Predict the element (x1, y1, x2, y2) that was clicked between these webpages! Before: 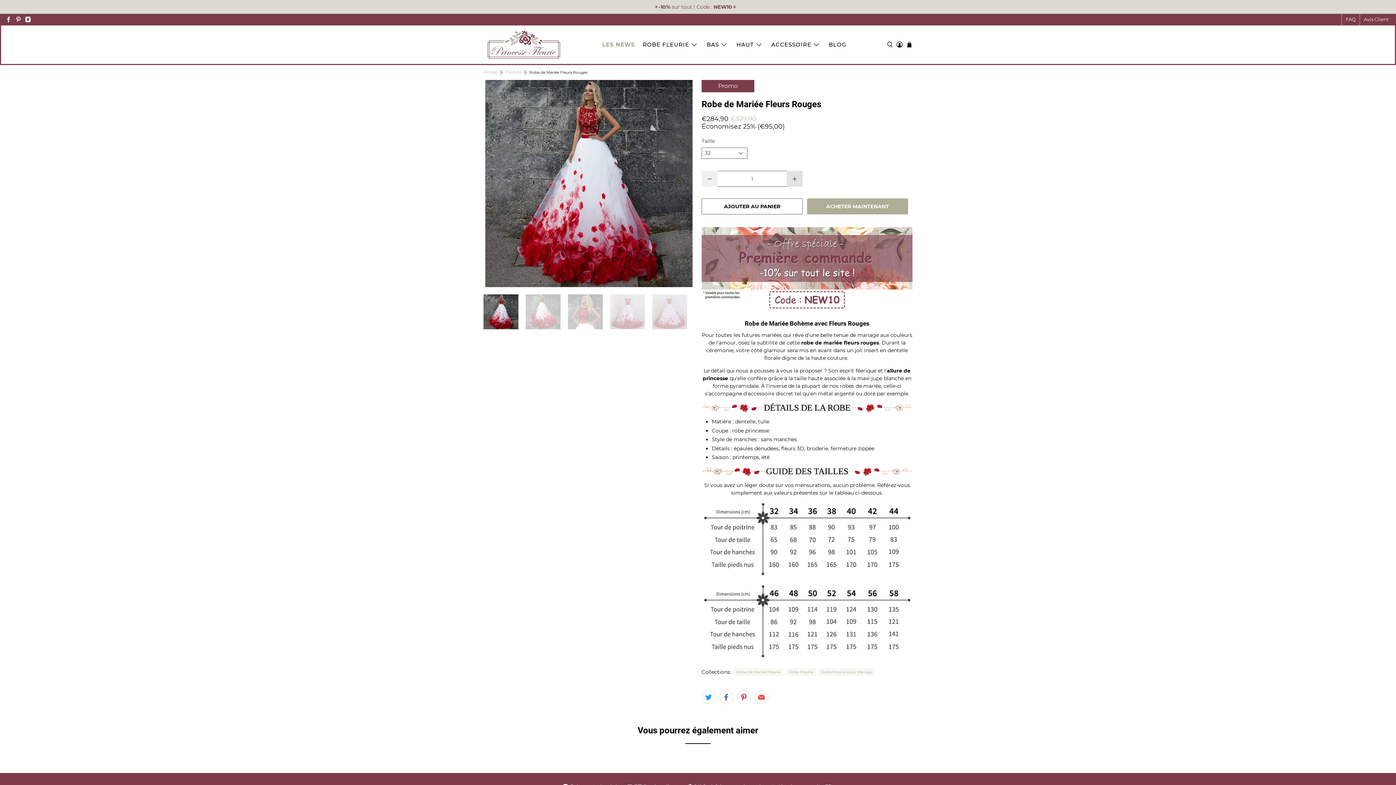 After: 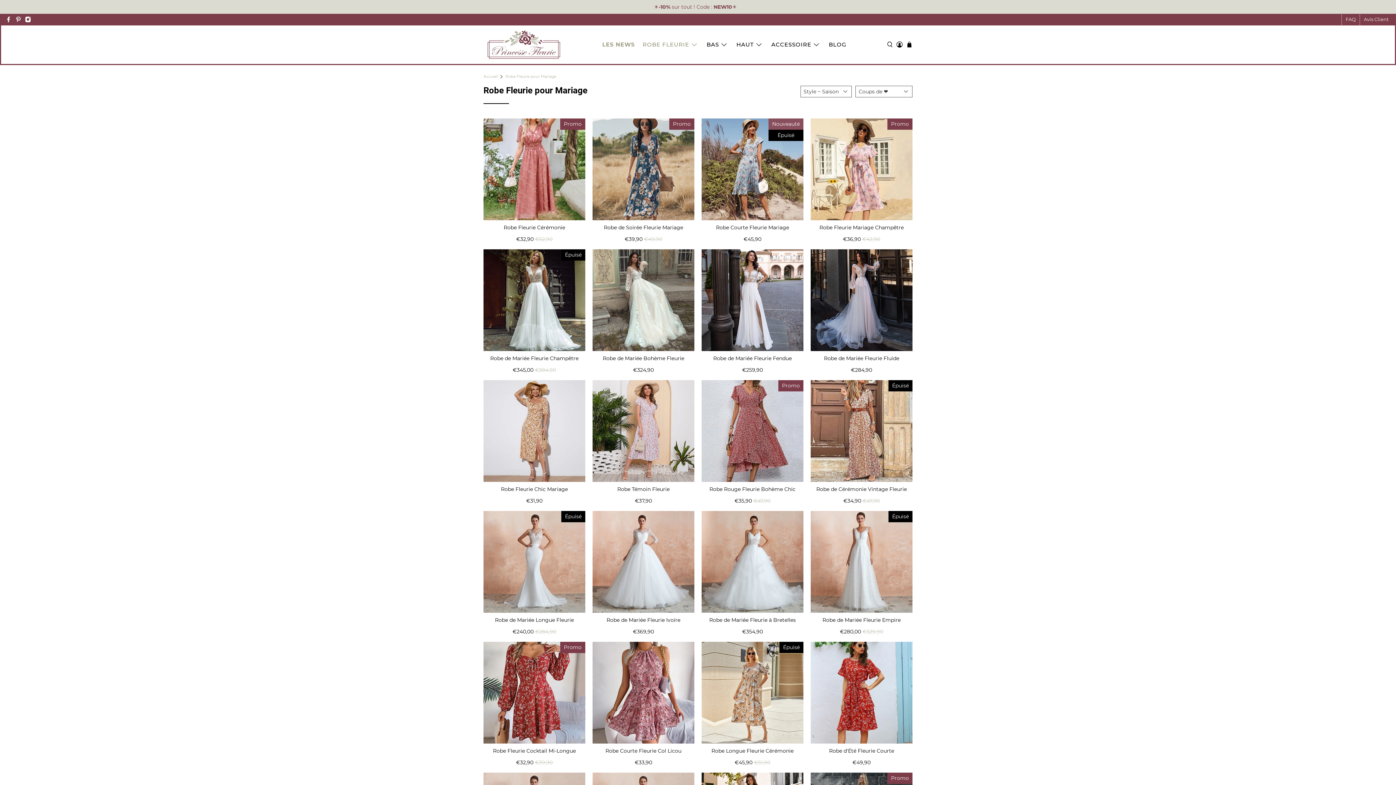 Action: bbox: (821, 669, 872, 675) label: Robe Fleurie pour Mariage